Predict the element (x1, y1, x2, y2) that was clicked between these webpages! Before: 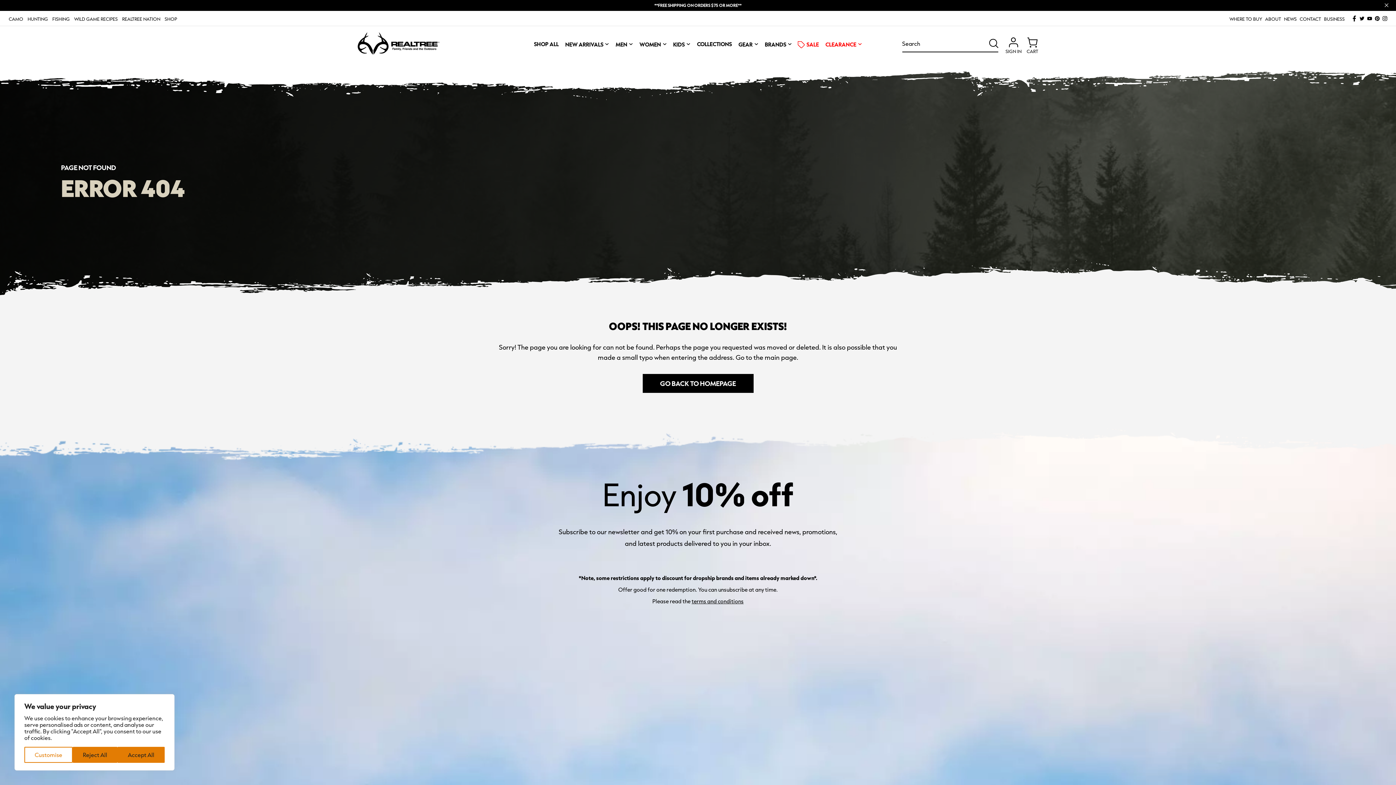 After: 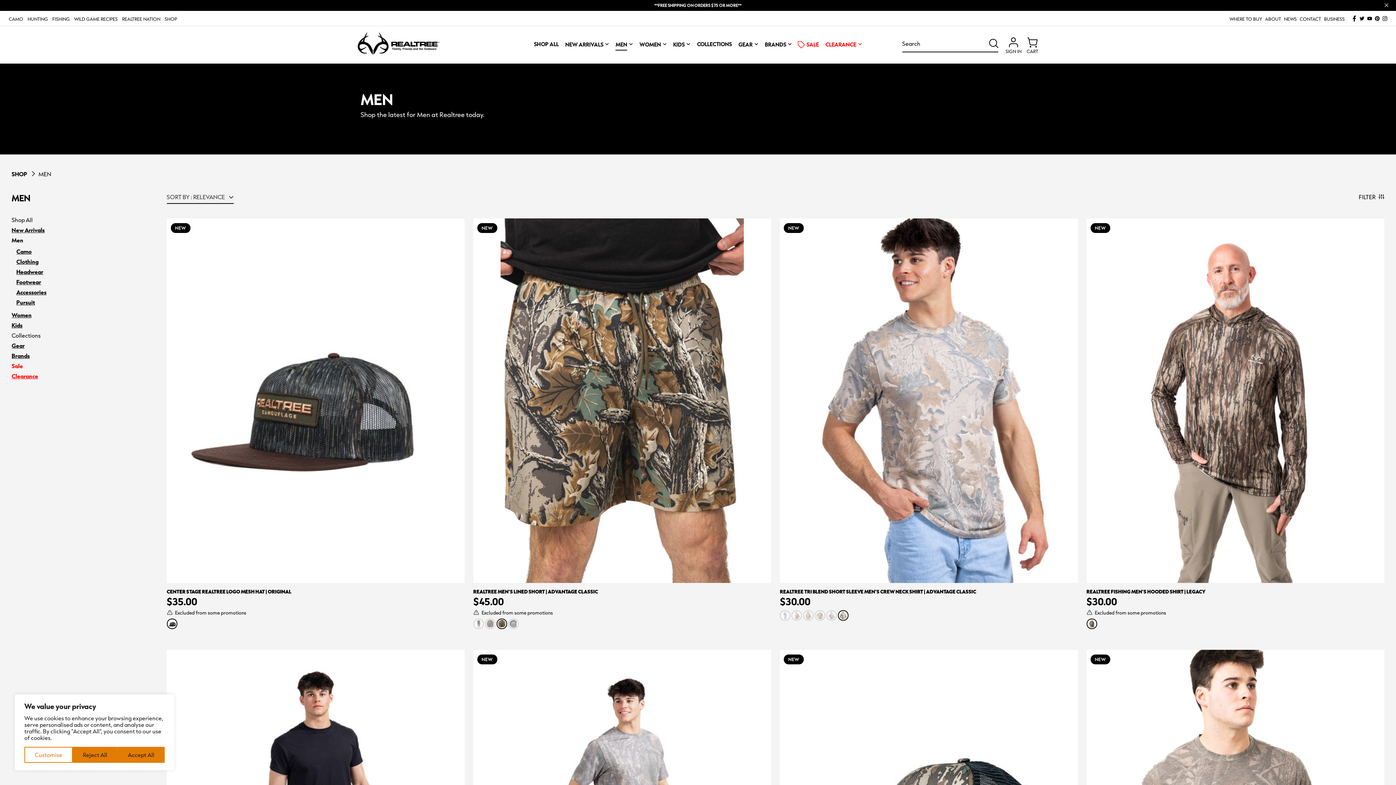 Action: bbox: (615, 41, 633, 46) label: MEN